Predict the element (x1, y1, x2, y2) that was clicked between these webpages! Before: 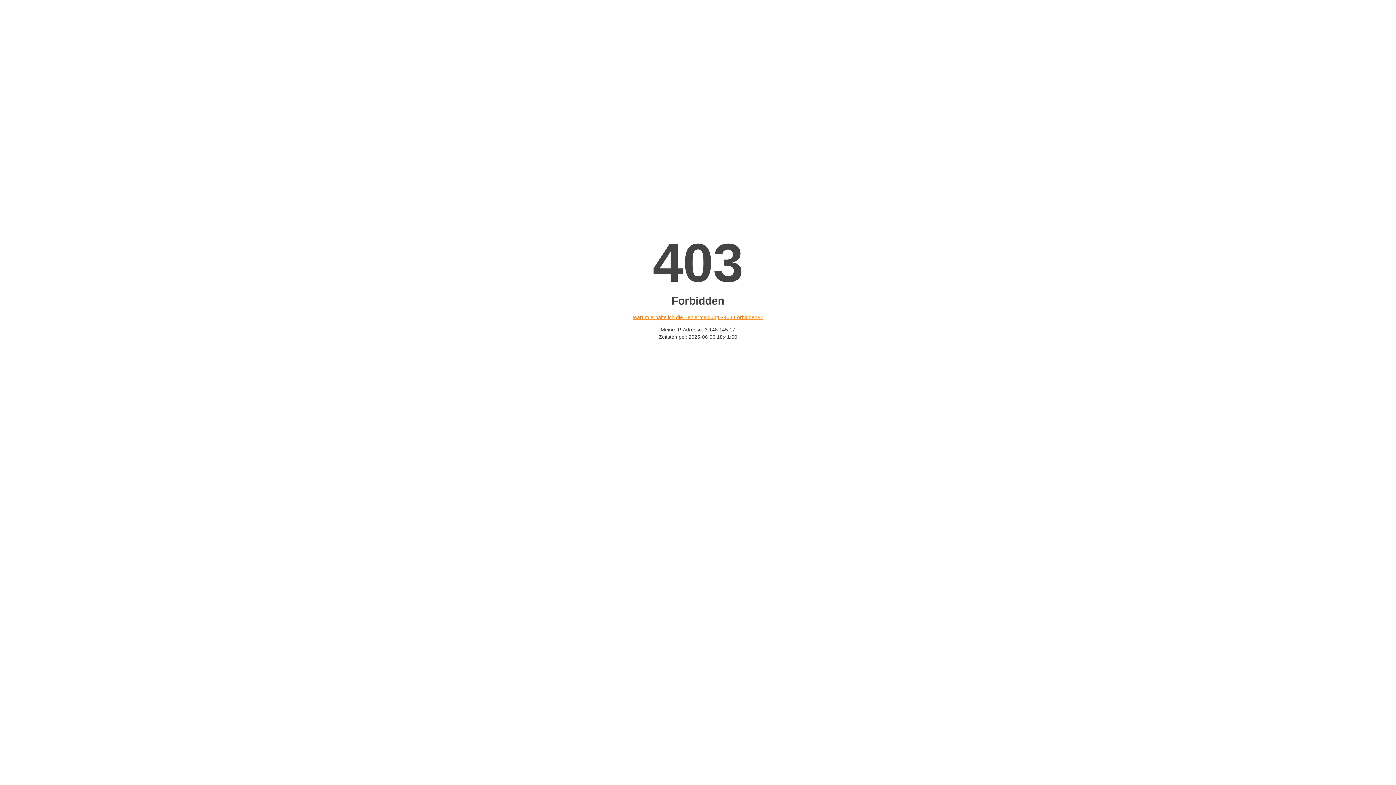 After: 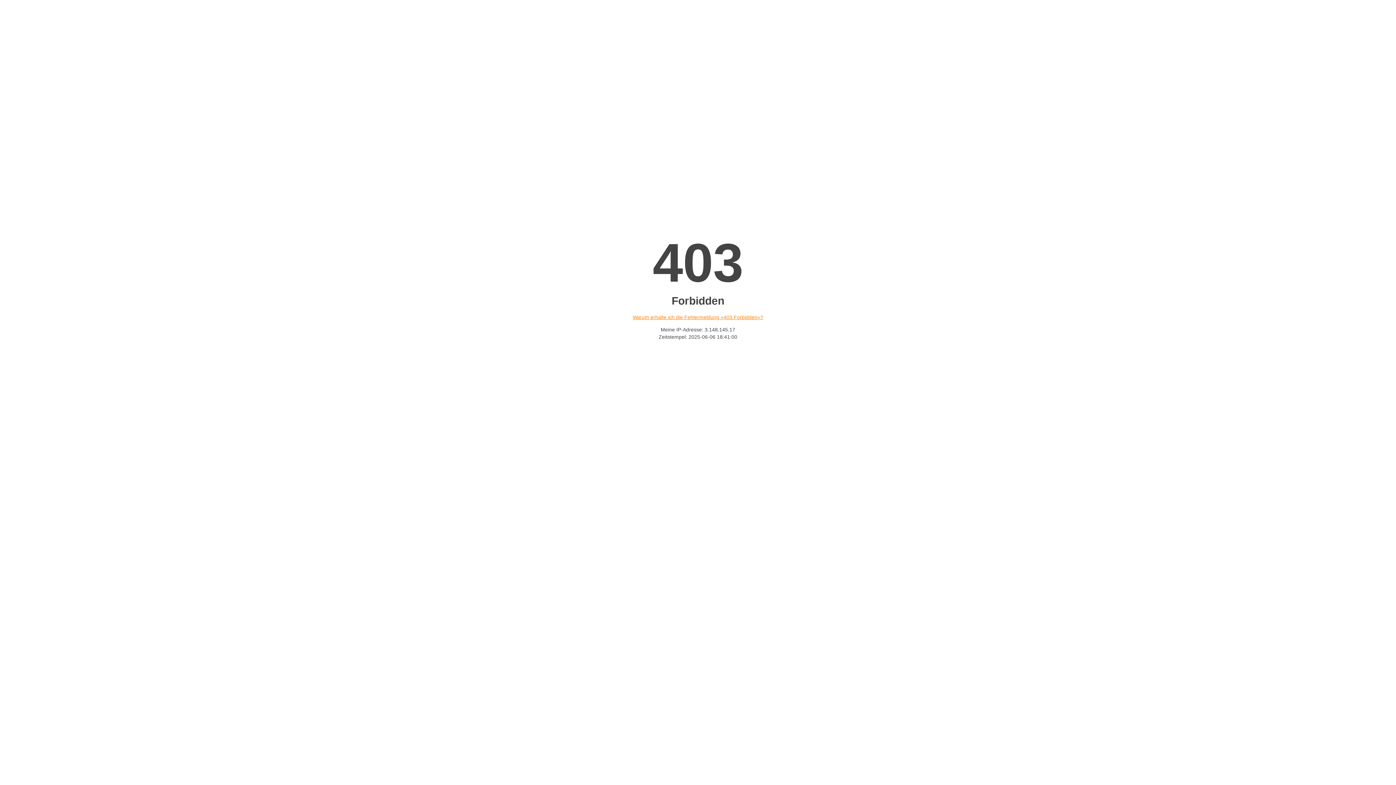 Action: bbox: (632, 314, 763, 320) label: Warum erhalte ich die Fehlermeldung «403 Forbidden»?